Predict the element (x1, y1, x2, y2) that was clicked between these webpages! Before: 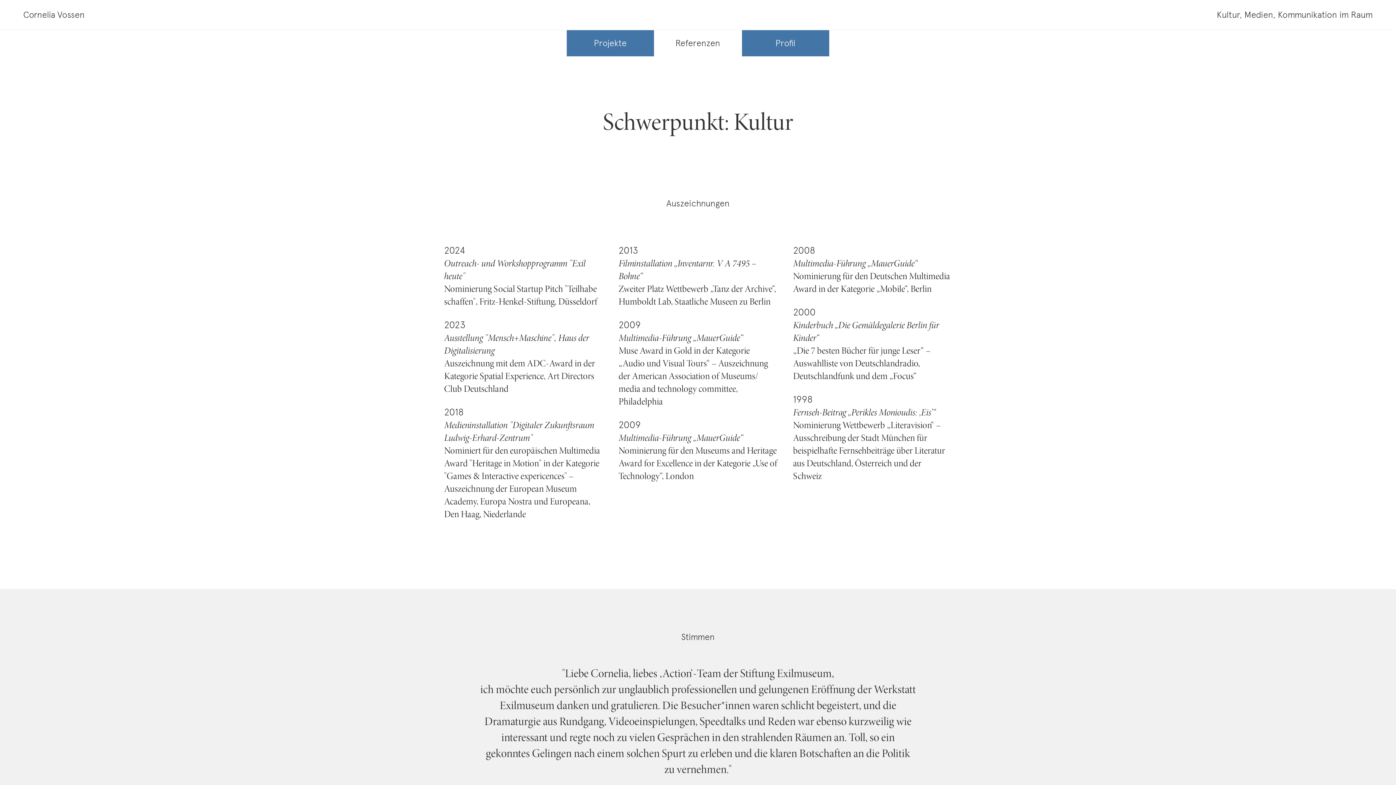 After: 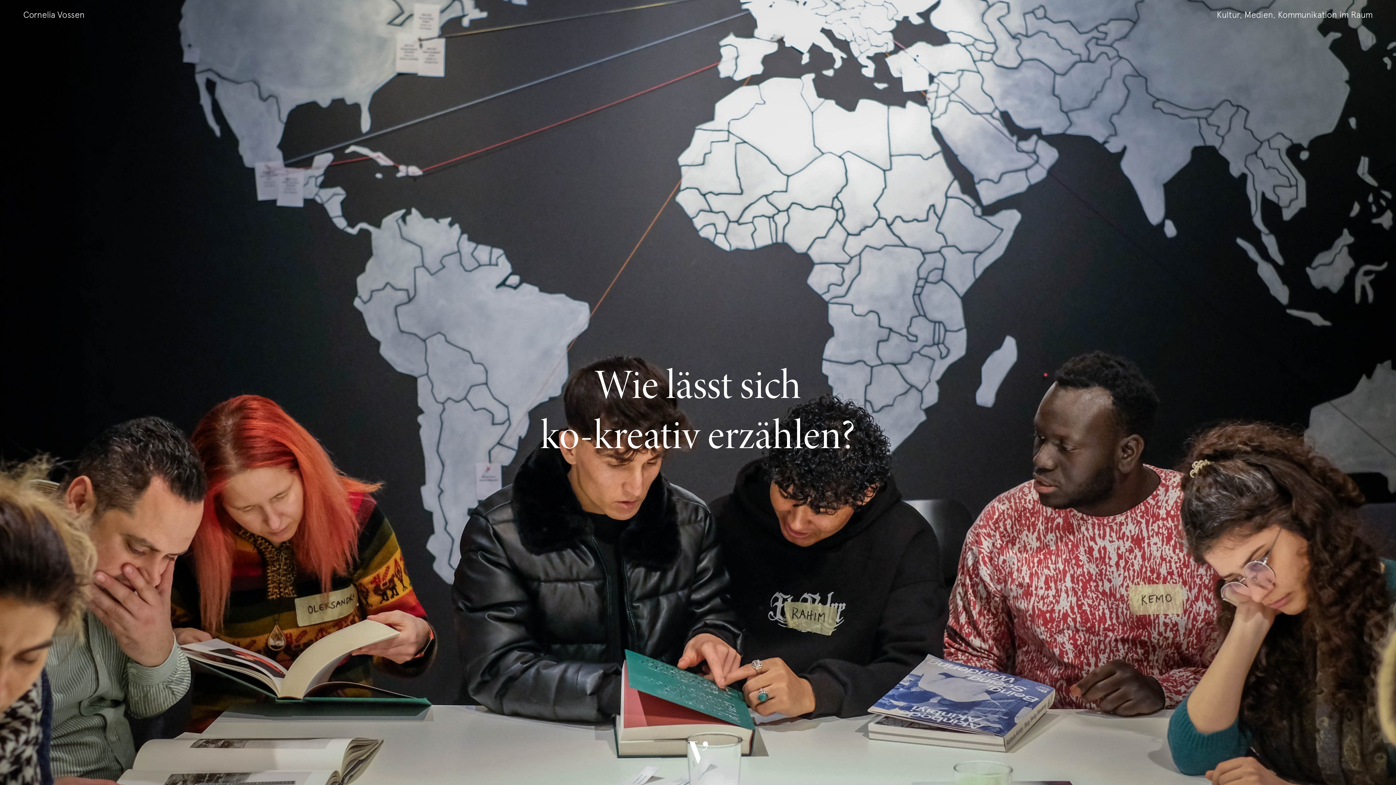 Action: label: Cornelia Vossen bbox: (23, 8, 84, 20)